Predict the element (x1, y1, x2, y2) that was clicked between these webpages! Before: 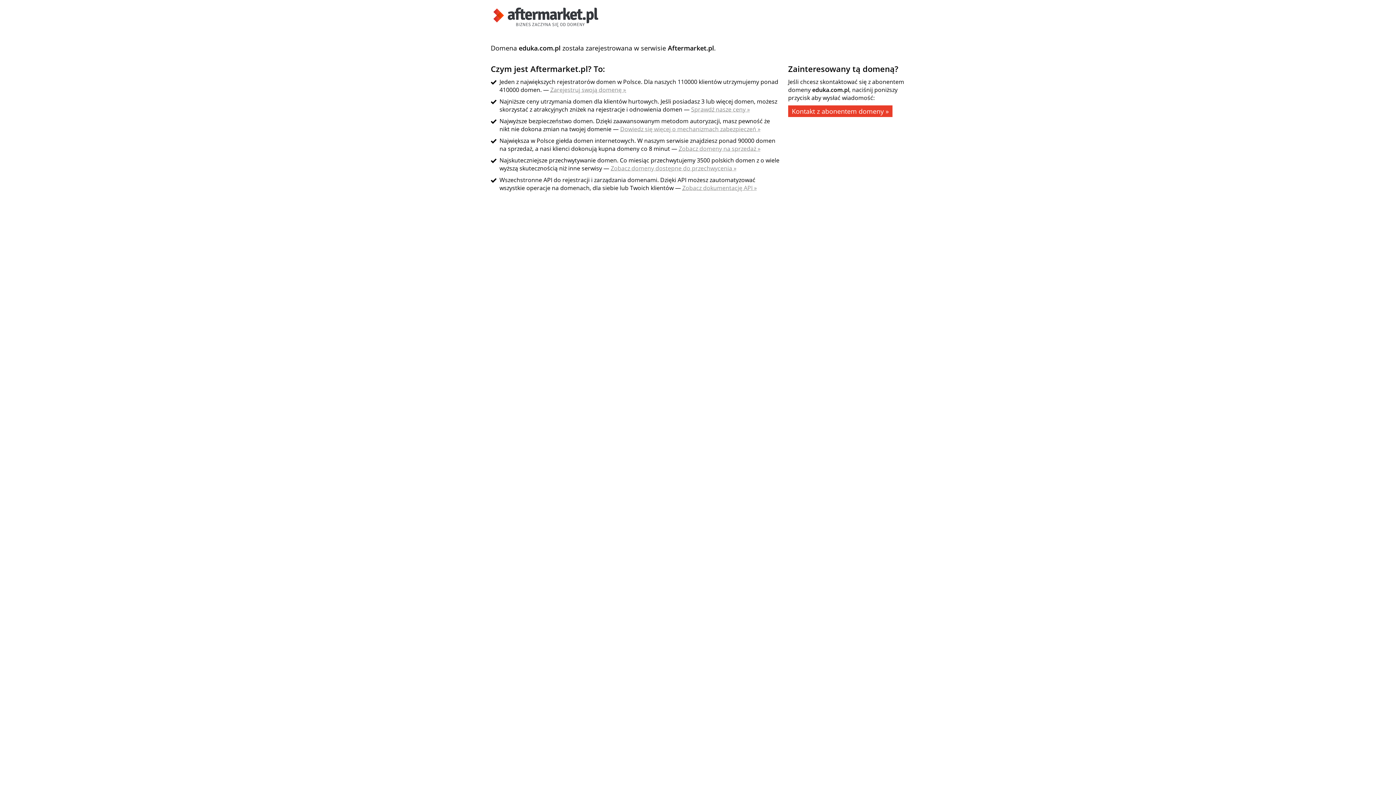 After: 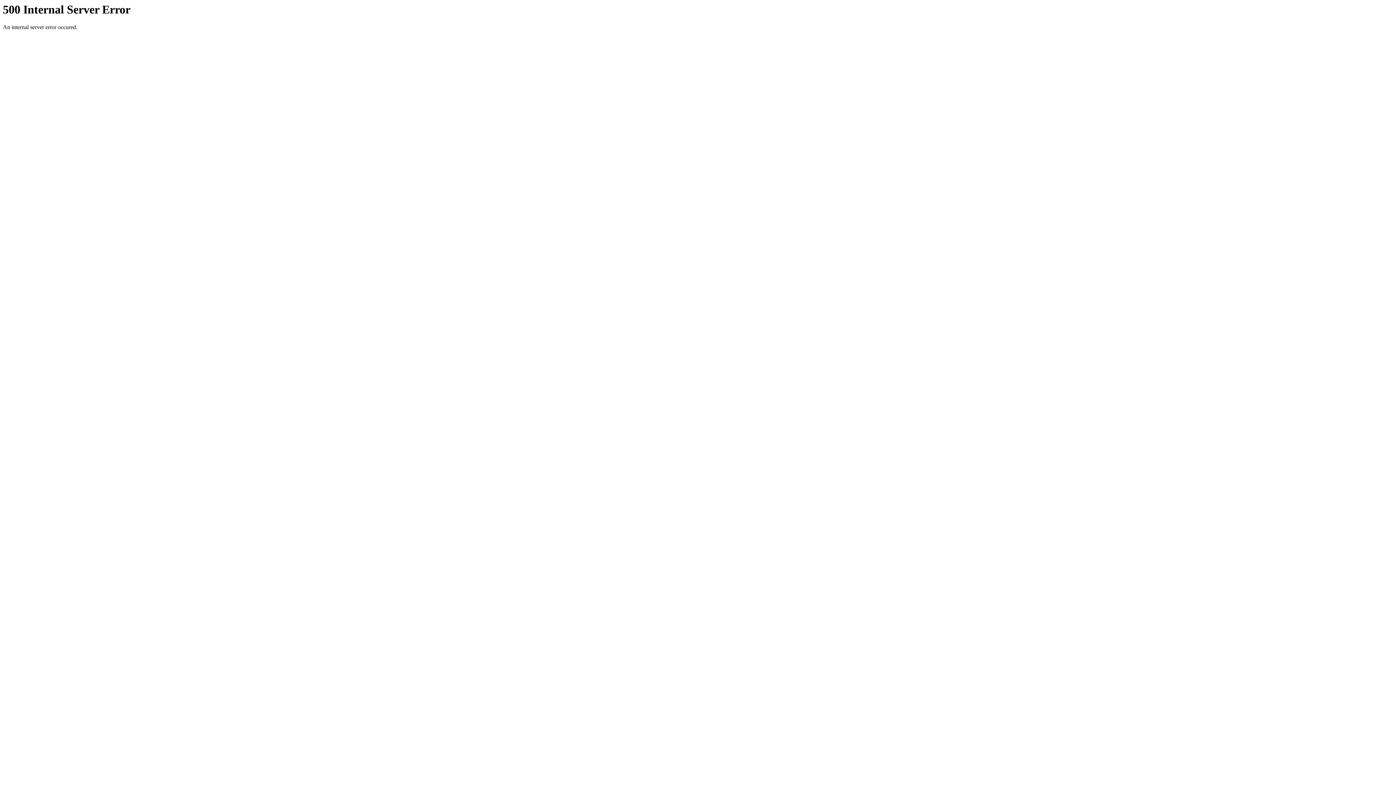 Action: bbox: (682, 184, 757, 192) label: Zobacz dokumentację API »